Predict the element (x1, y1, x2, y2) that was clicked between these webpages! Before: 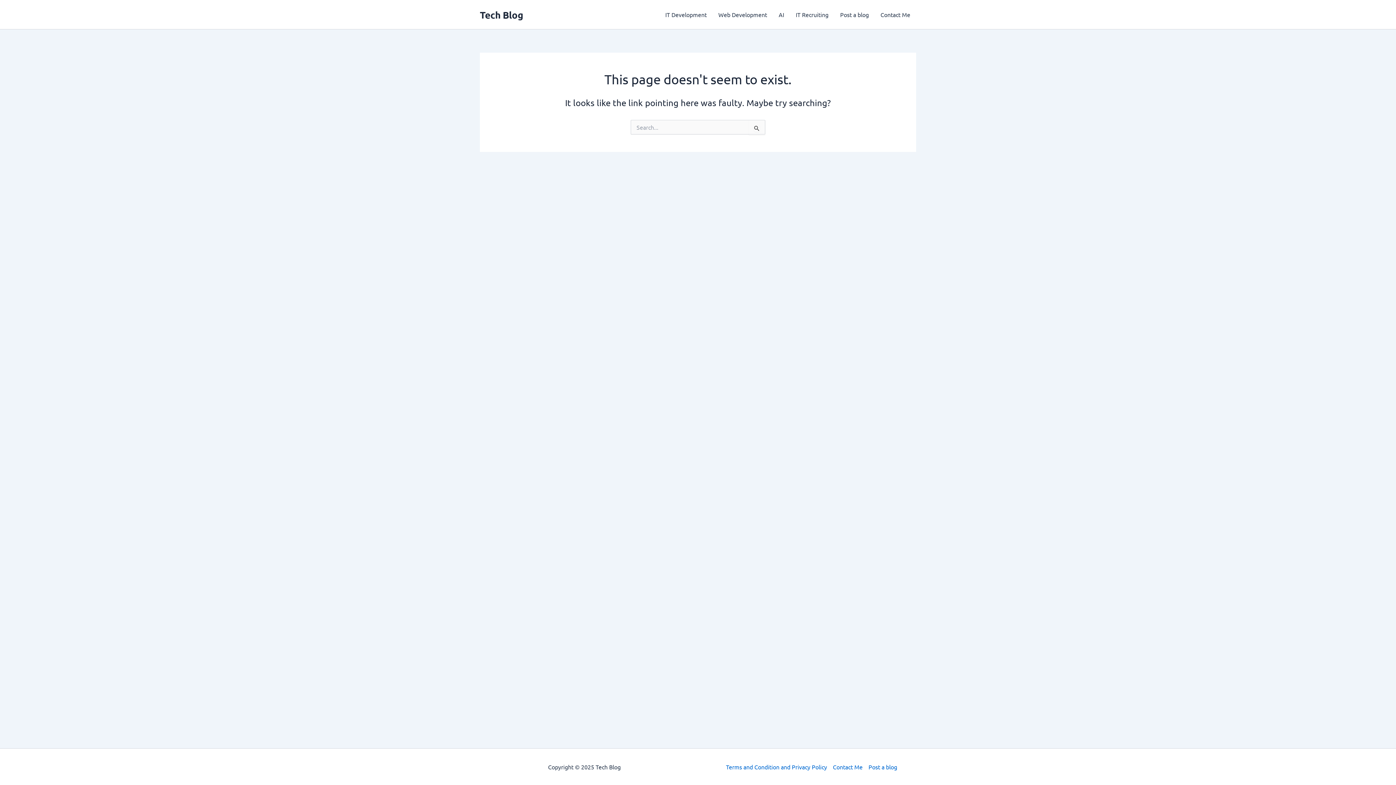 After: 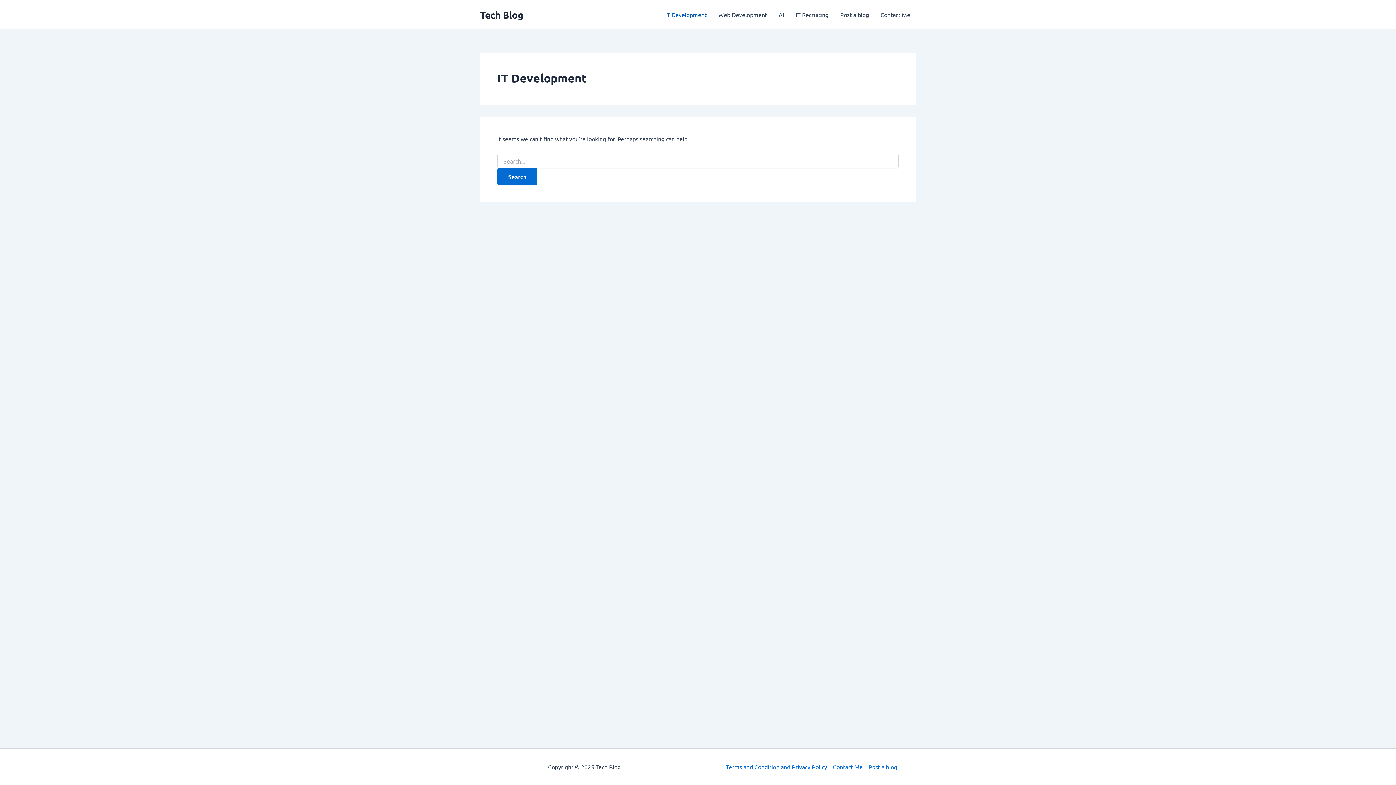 Action: label: IT Development bbox: (659, 0, 712, 29)